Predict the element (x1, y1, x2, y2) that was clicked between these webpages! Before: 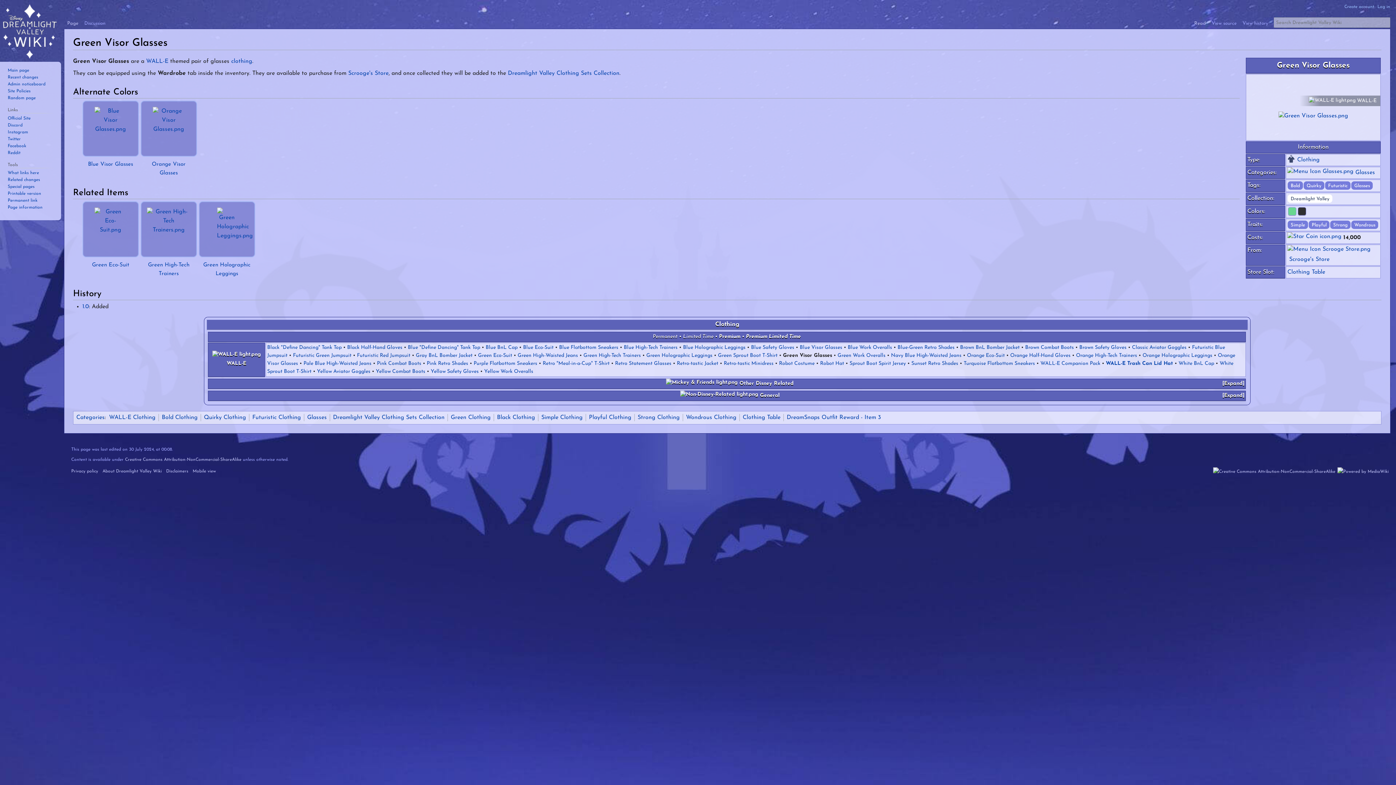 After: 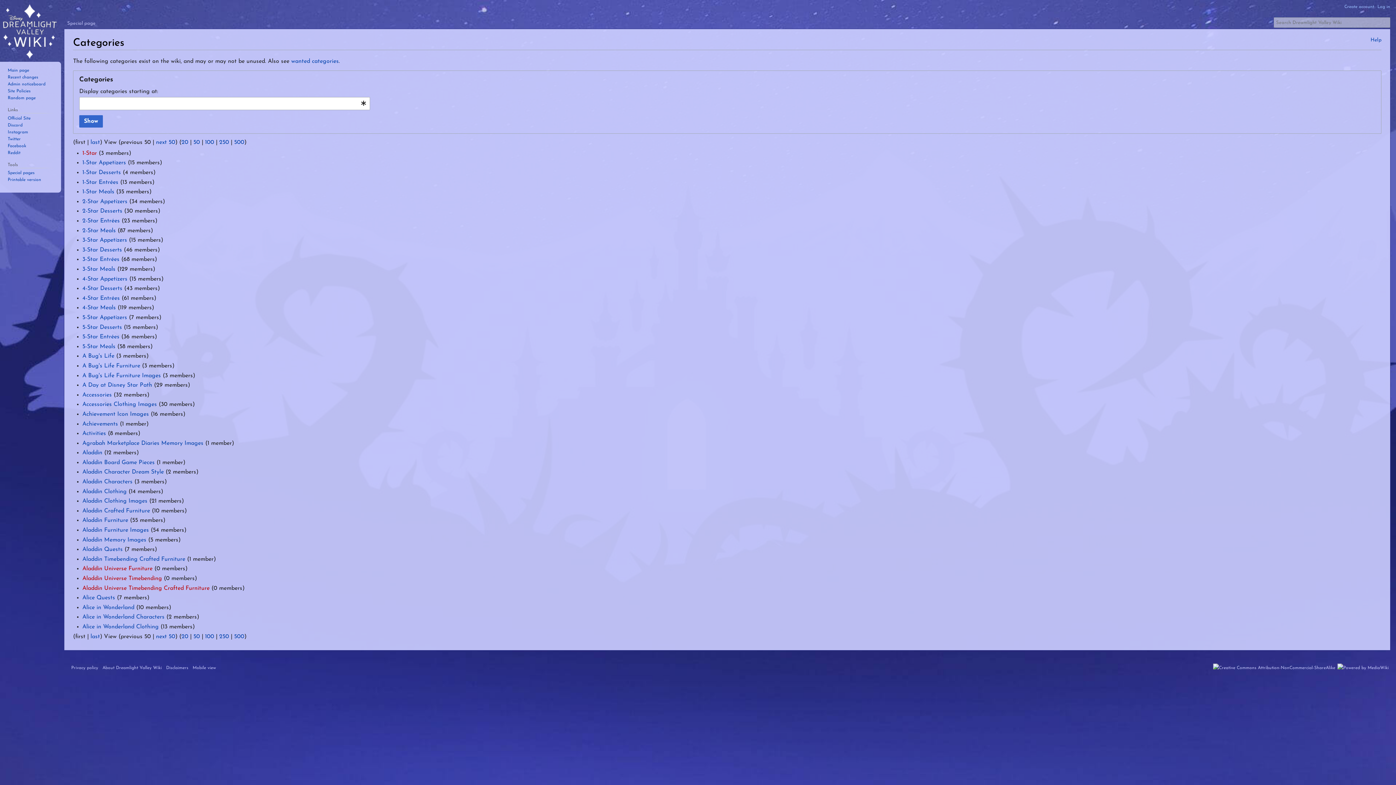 Action: bbox: (76, 414, 104, 420) label: Categories